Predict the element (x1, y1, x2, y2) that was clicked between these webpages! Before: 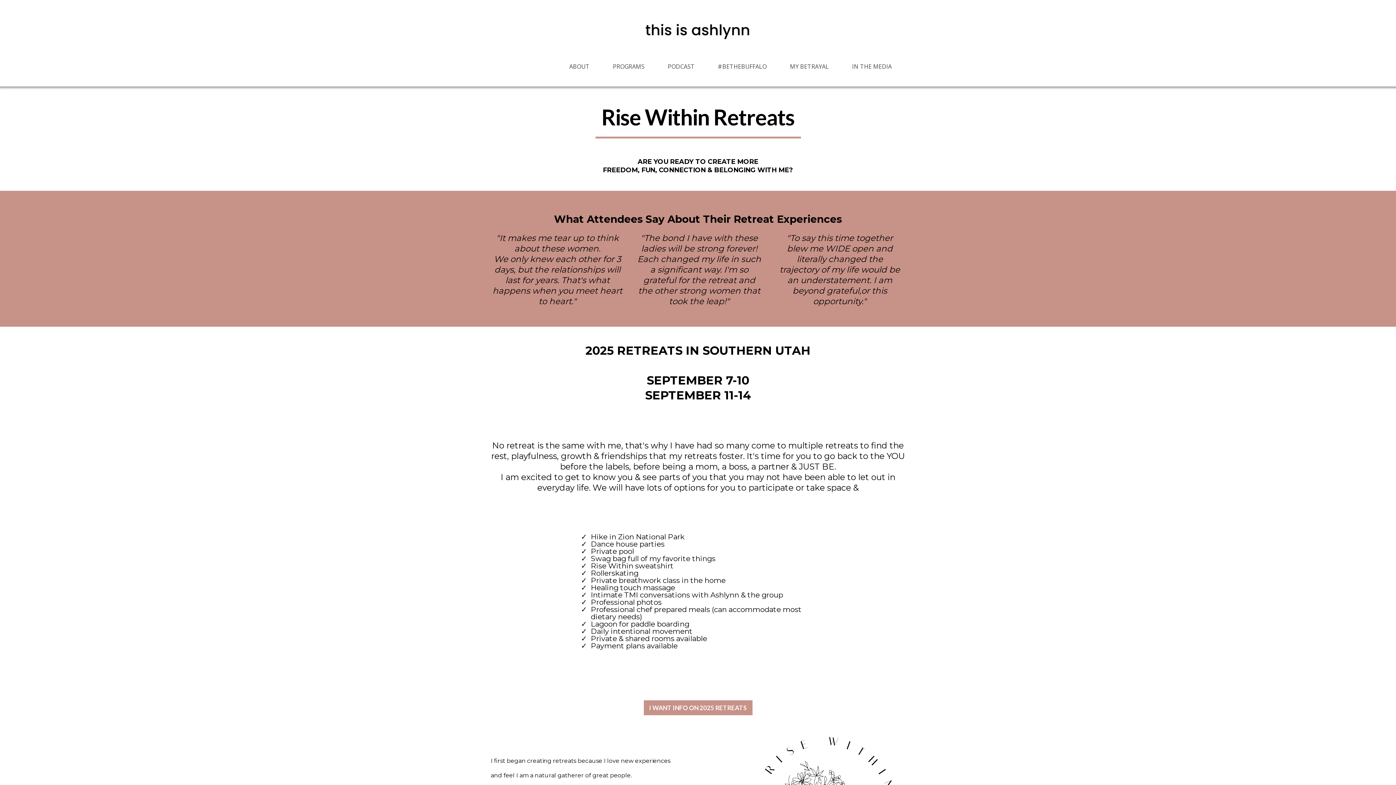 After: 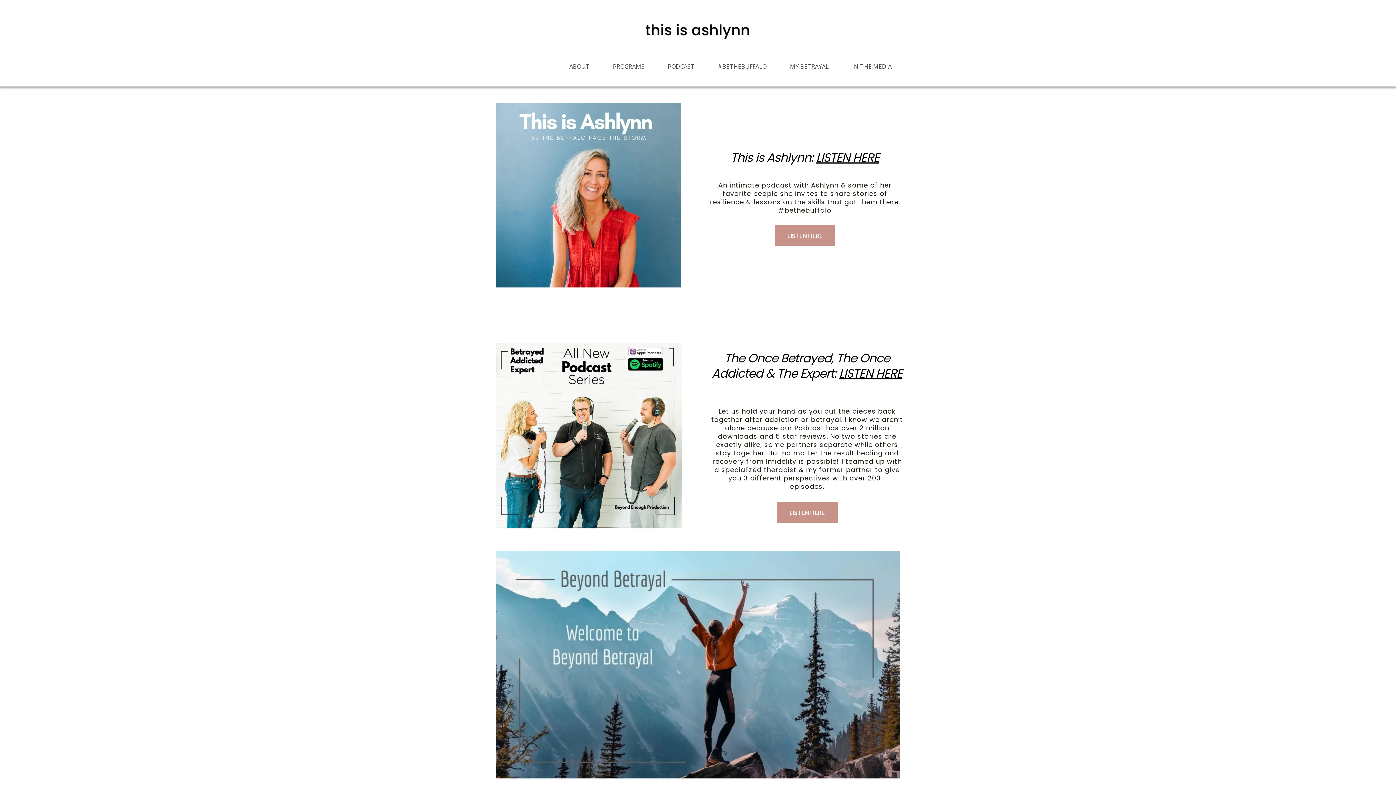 Action: label: PODCAST bbox: (656, 62, 706, 70)